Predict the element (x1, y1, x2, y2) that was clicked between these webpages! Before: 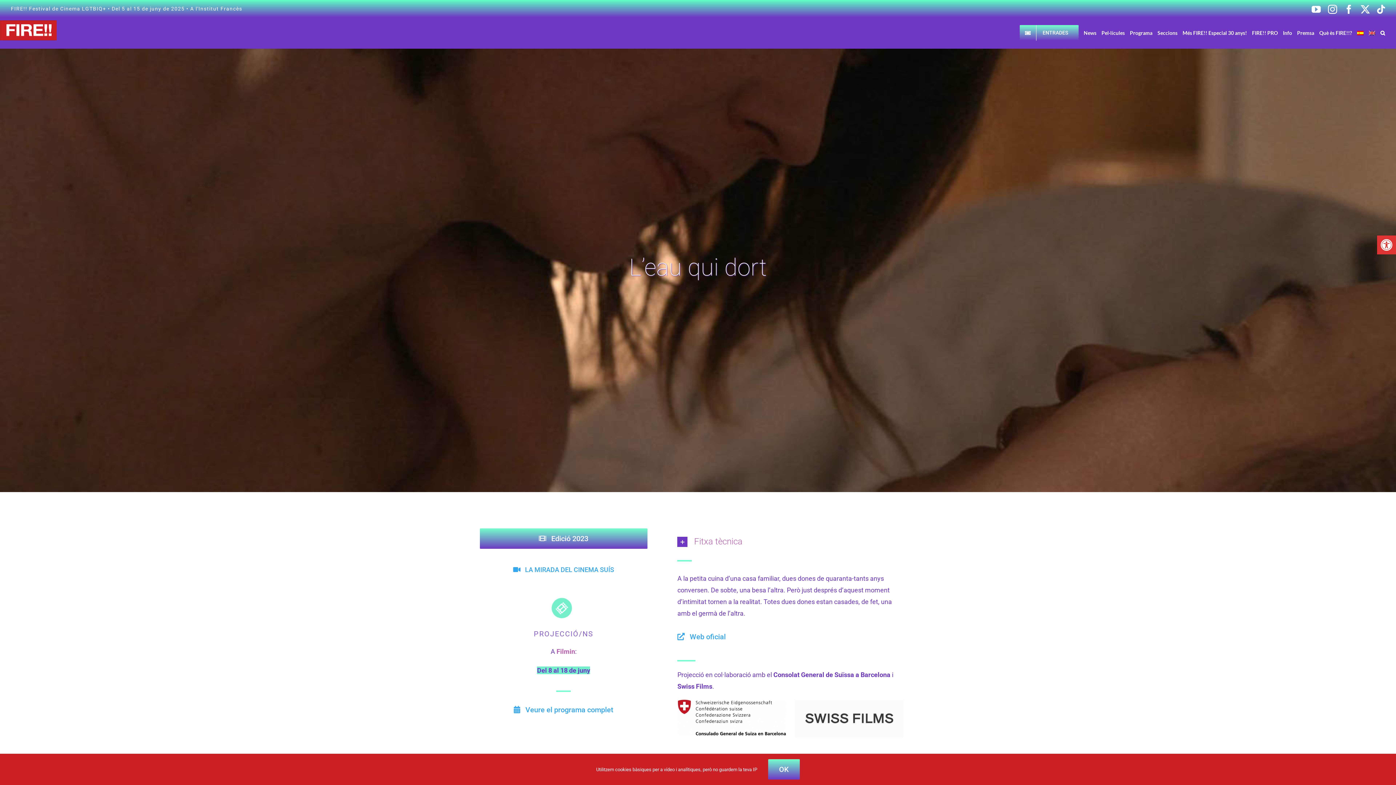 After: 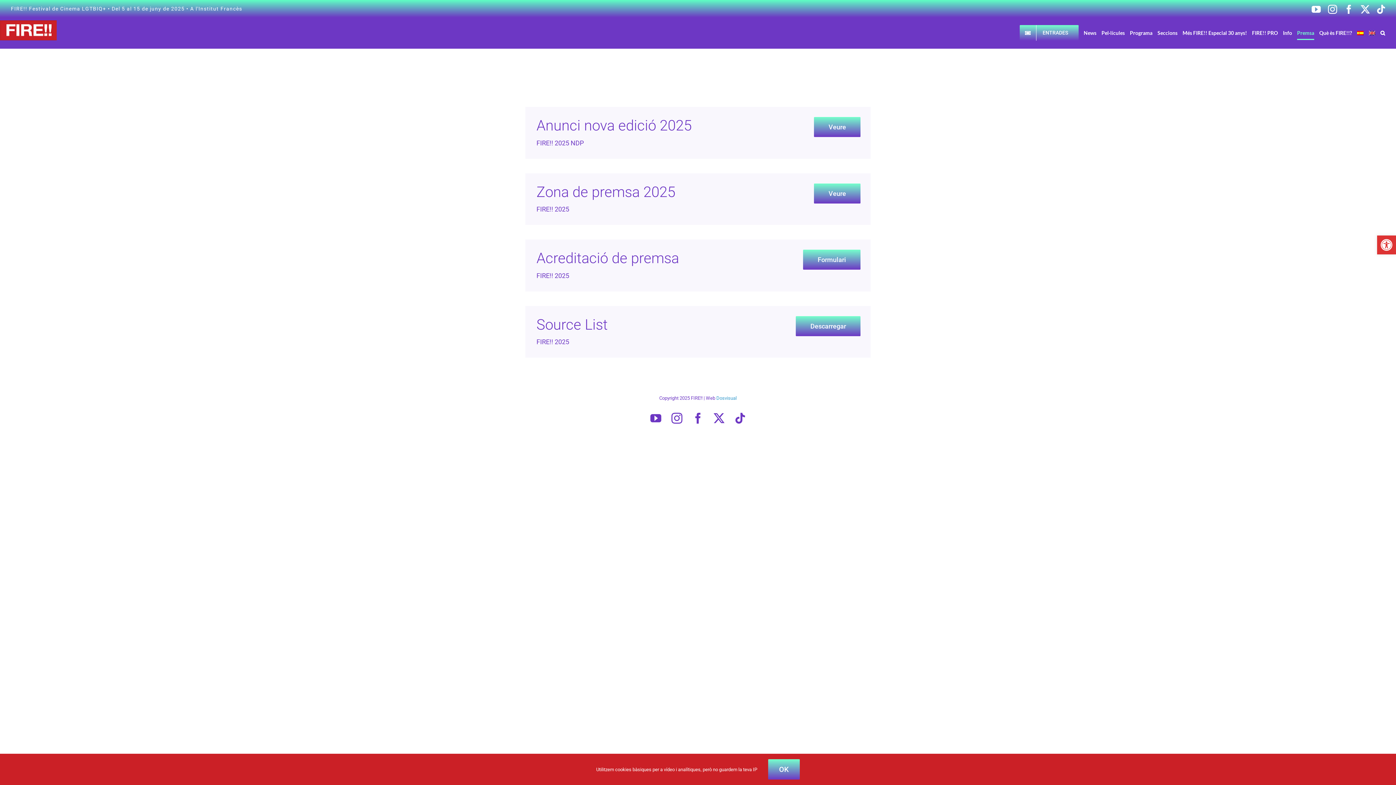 Action: bbox: (1297, 17, 1314, 48) label: Premsa